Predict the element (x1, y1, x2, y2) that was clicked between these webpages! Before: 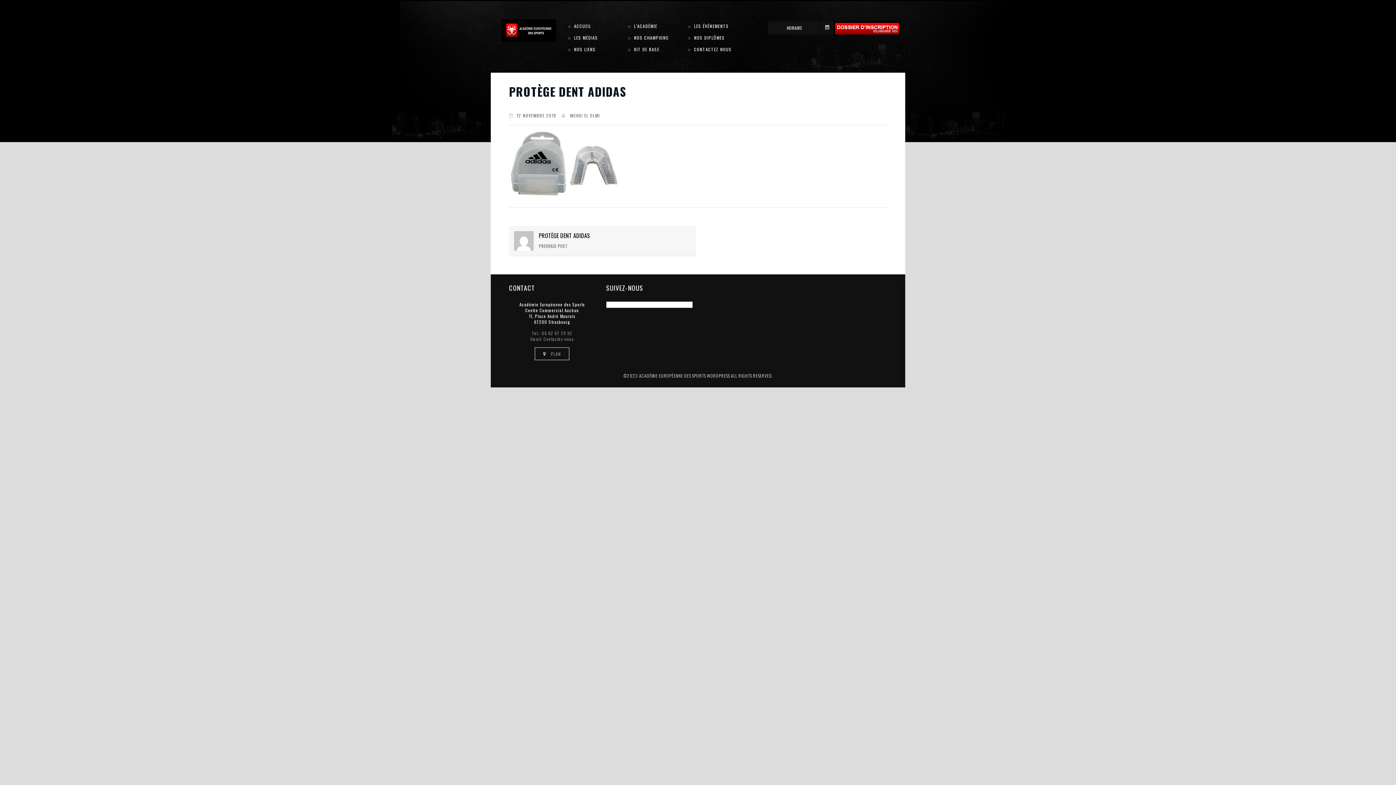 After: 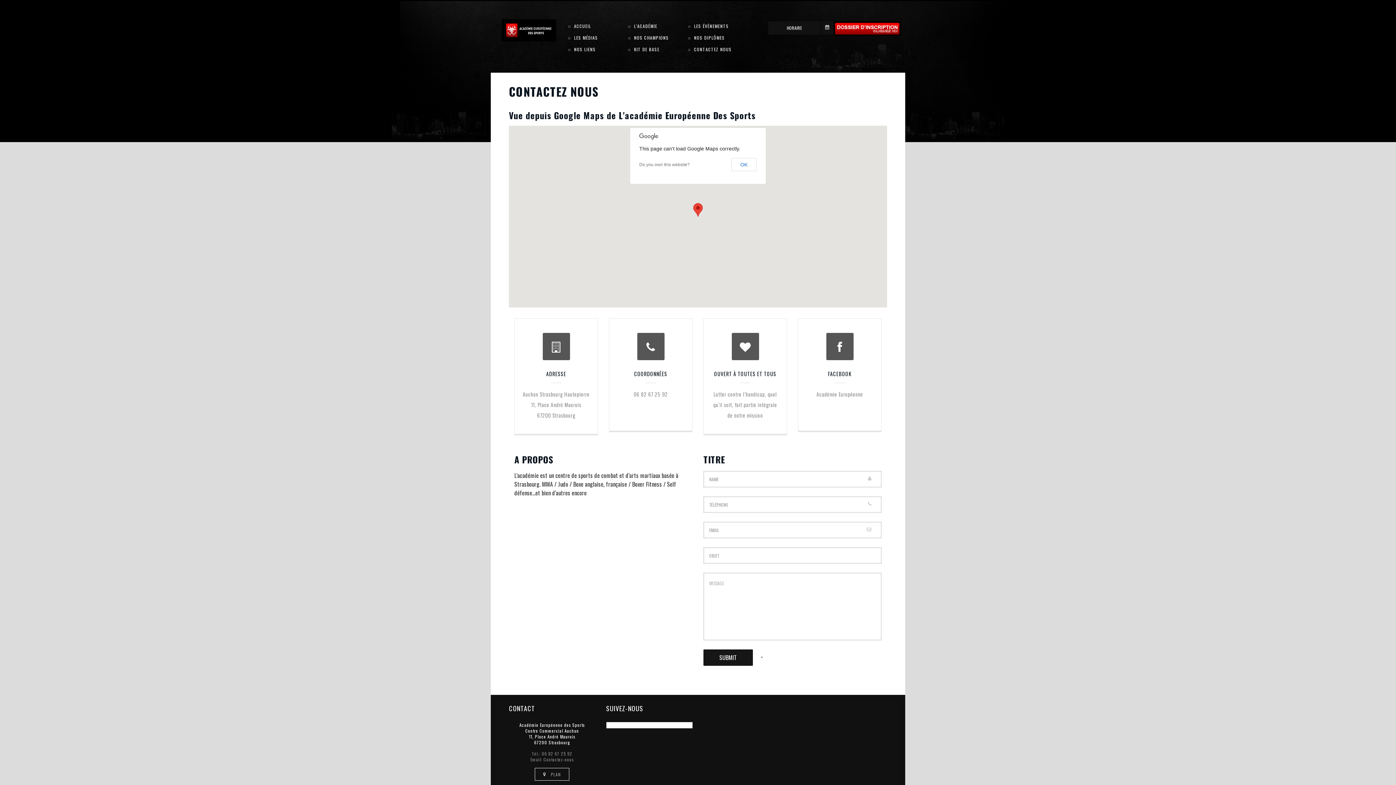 Action: label: CONTACTEZ NOUS bbox: (694, 44, 732, 54)